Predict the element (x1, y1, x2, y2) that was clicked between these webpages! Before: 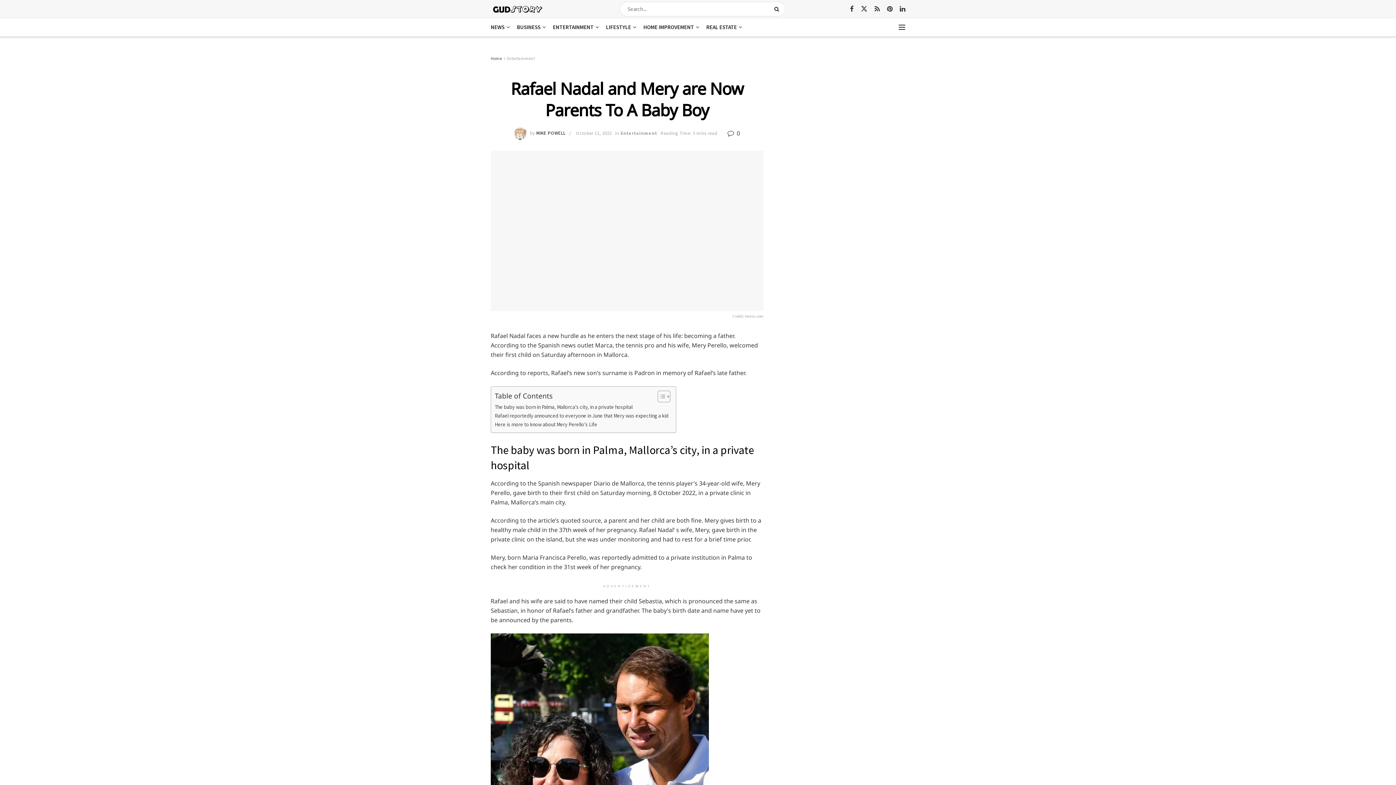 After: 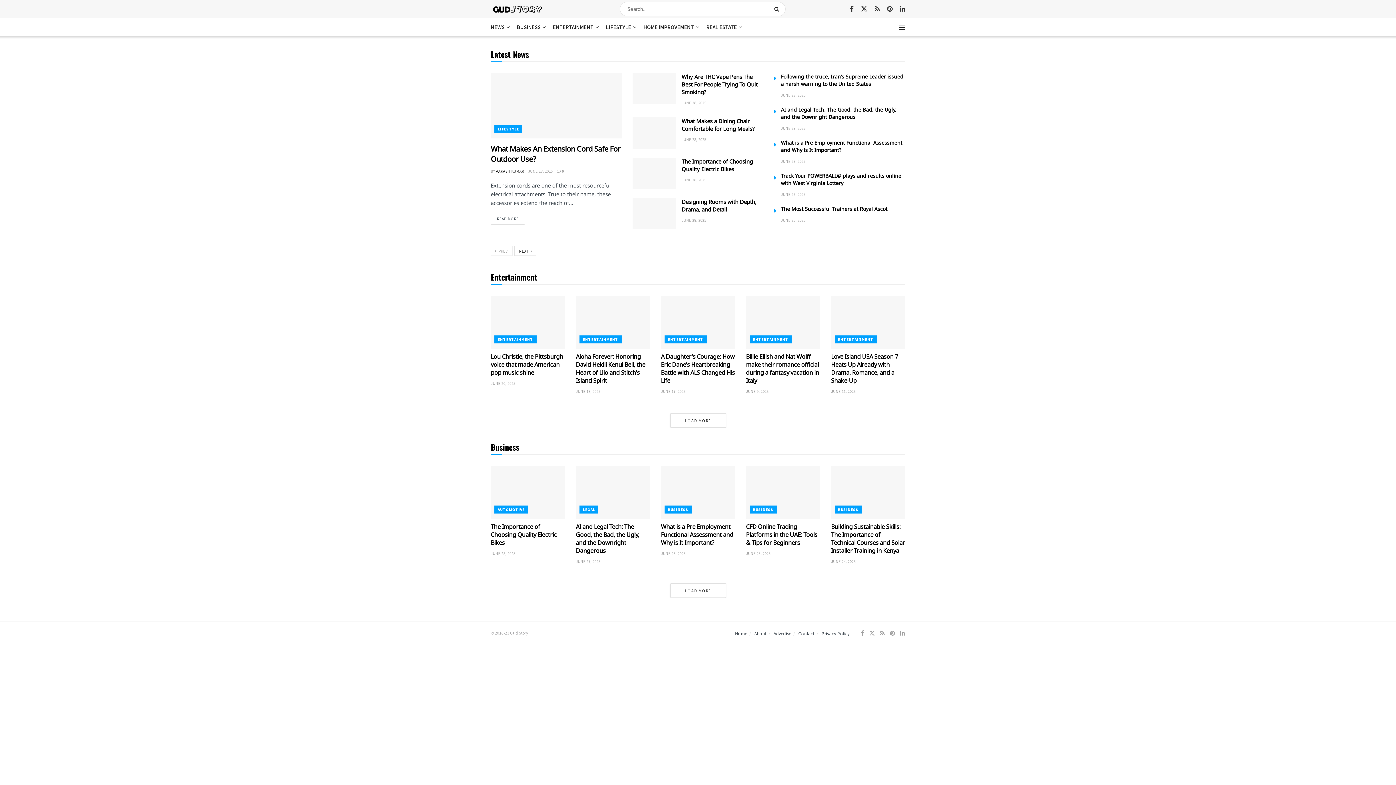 Action: bbox: (490, 4, 545, 12) label: Visit Homepage